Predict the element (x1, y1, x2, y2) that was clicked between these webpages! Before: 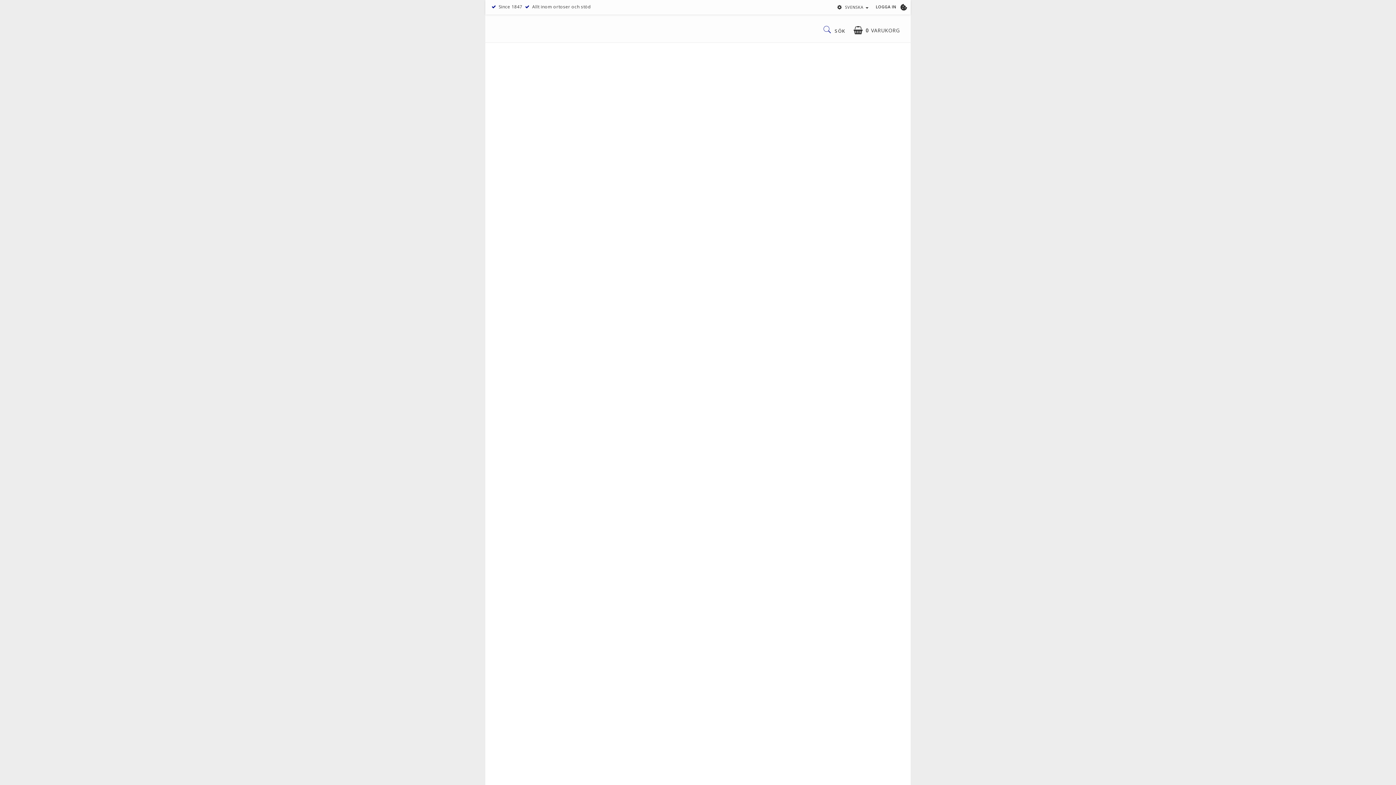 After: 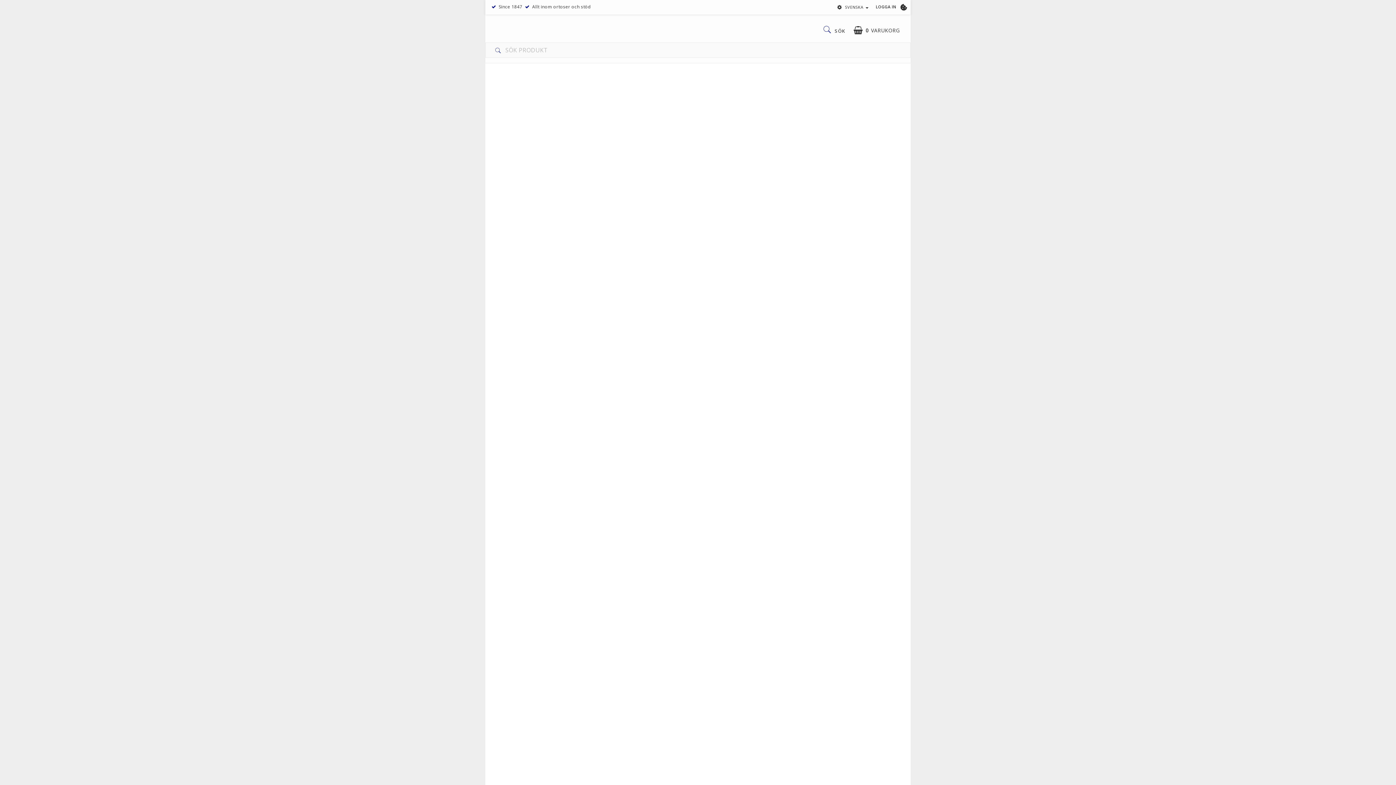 Action: label: SÖK bbox: (824, 23, 856, 38)